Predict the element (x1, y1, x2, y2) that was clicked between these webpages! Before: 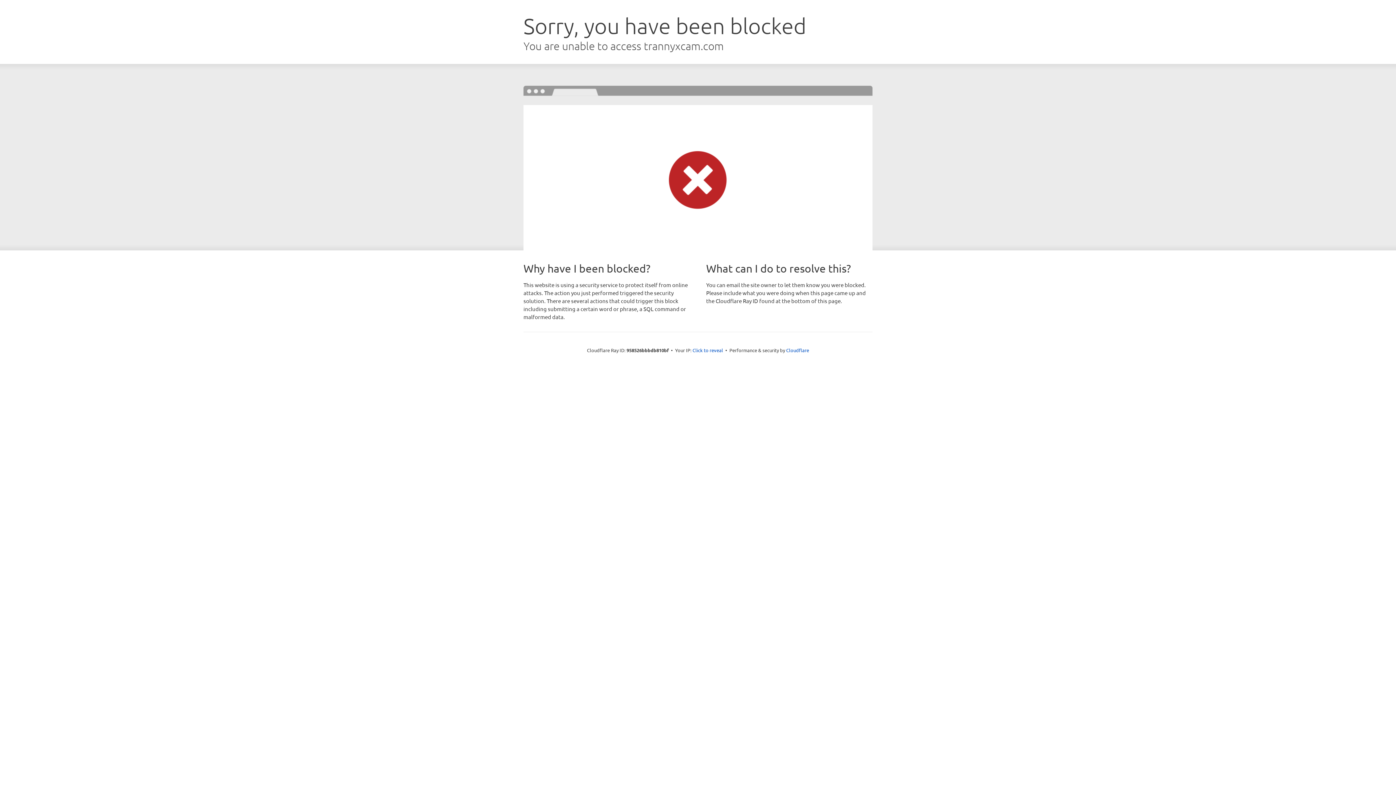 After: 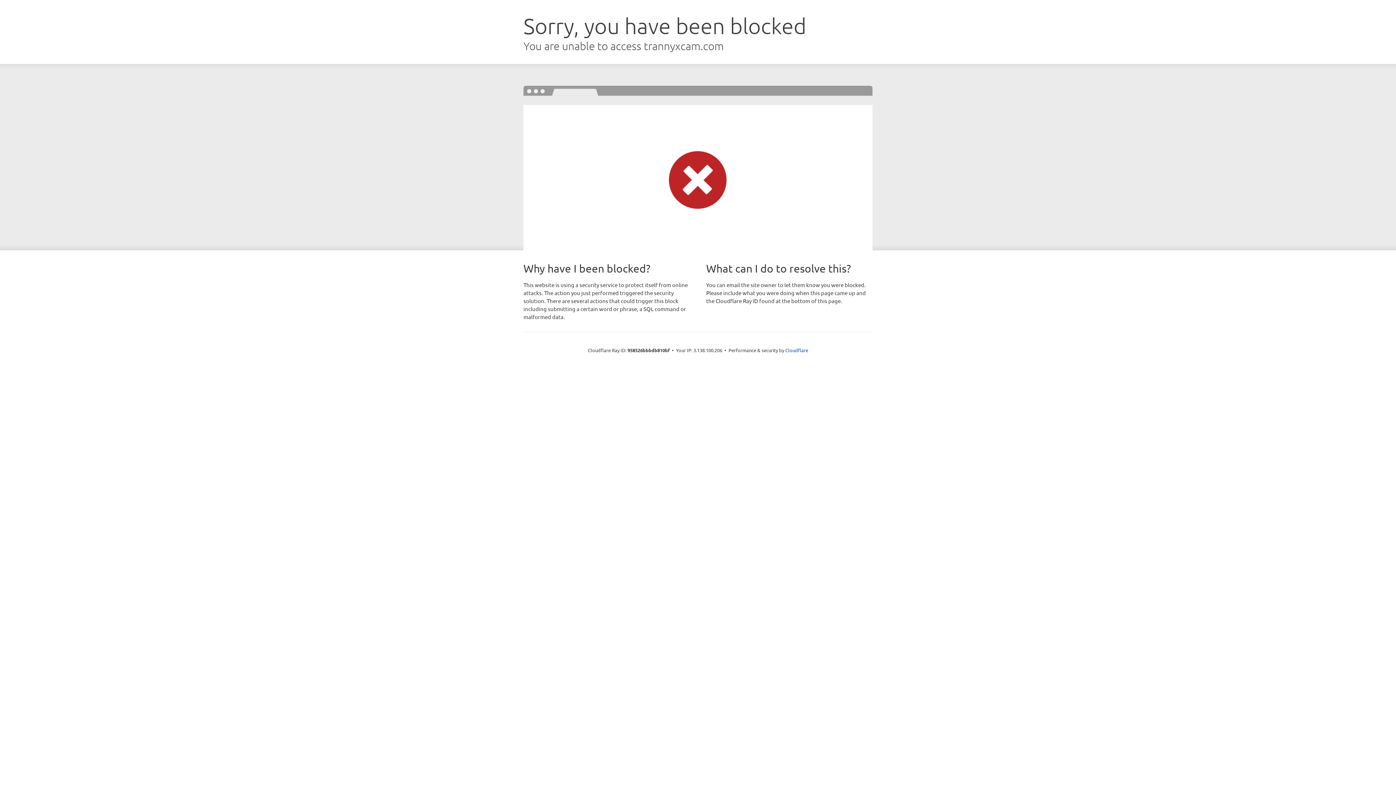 Action: bbox: (692, 346, 723, 353) label: Click to reveal